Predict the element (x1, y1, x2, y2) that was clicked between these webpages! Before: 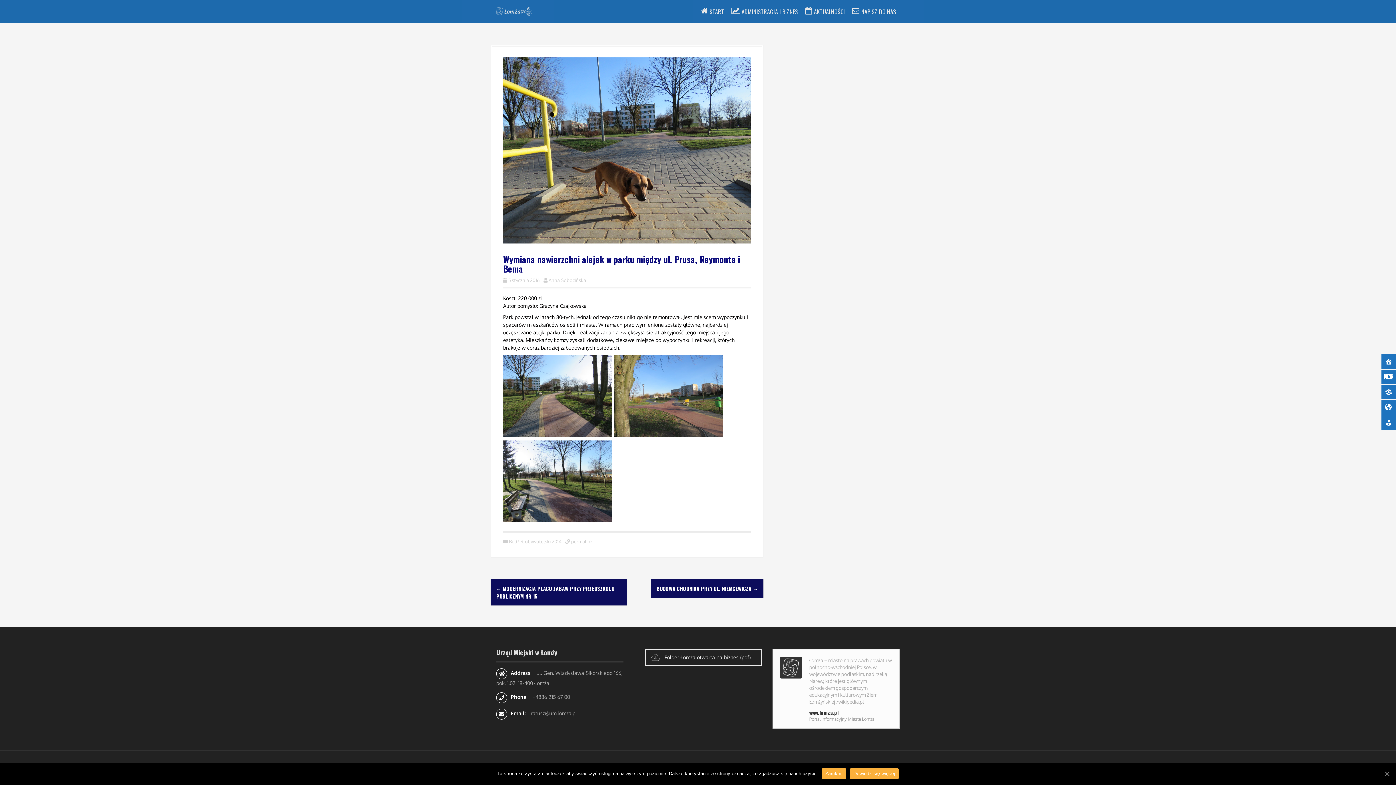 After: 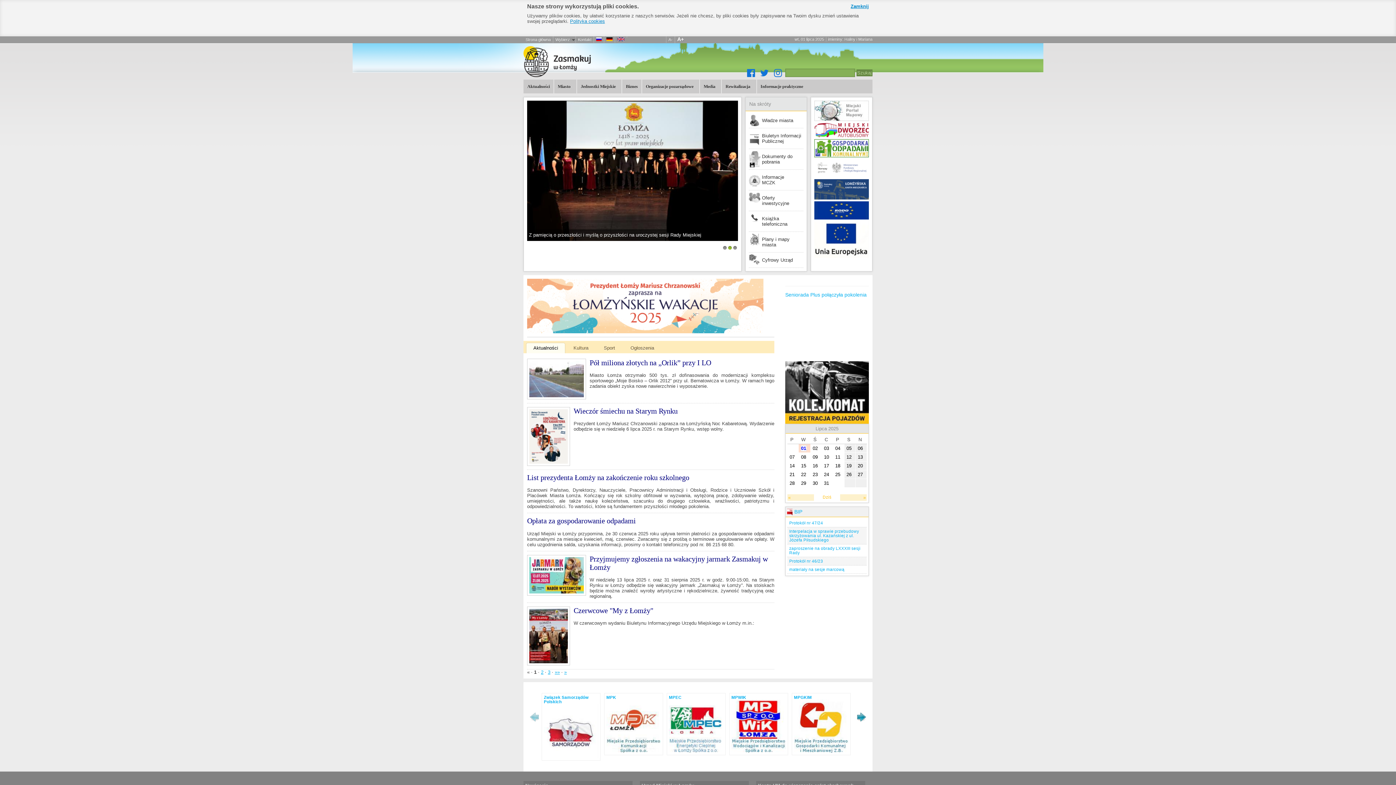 Action: label: www.lomza.pl bbox: (809, 709, 838, 716)